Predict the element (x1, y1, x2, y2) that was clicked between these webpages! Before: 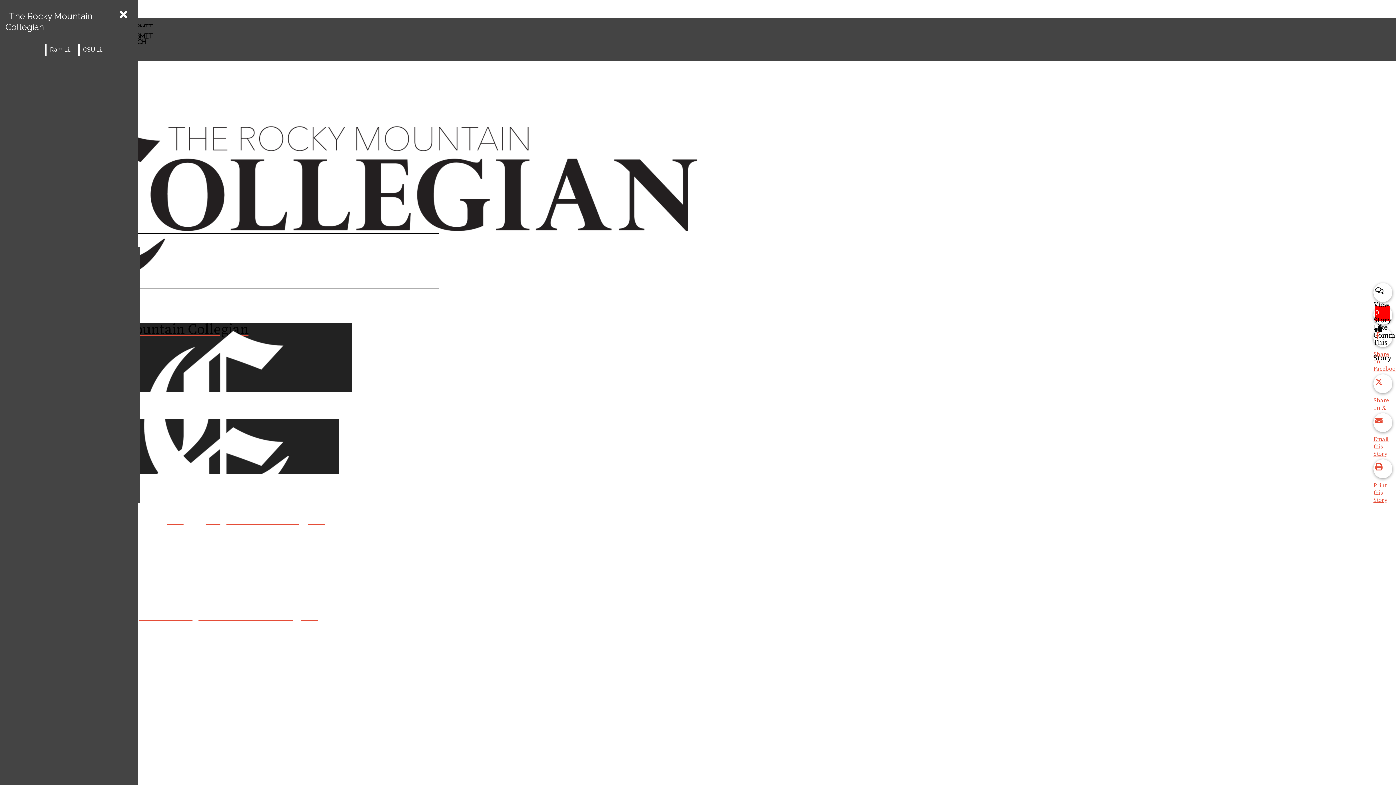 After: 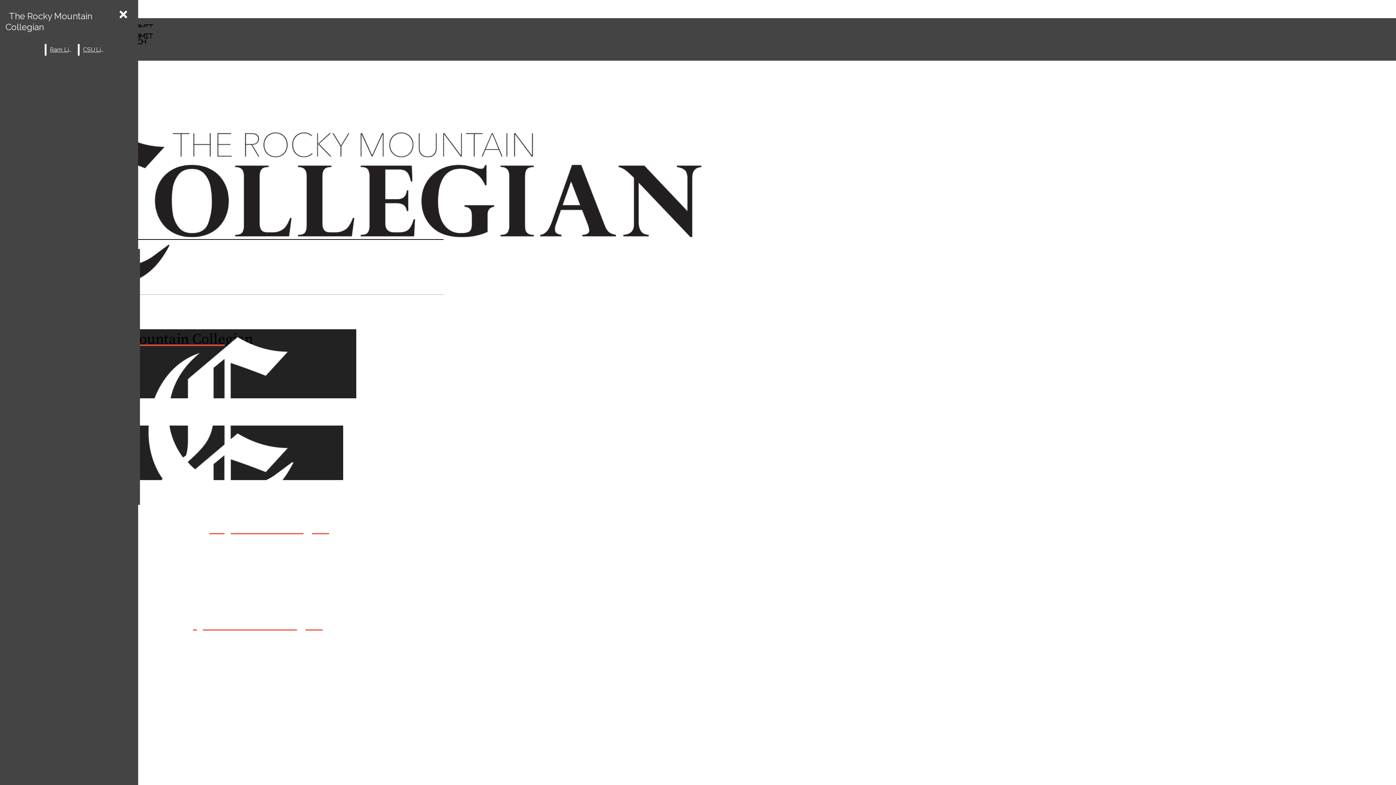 Action: label: The Rocky Mountain Collegian bbox: (5, 7, 92, 36)